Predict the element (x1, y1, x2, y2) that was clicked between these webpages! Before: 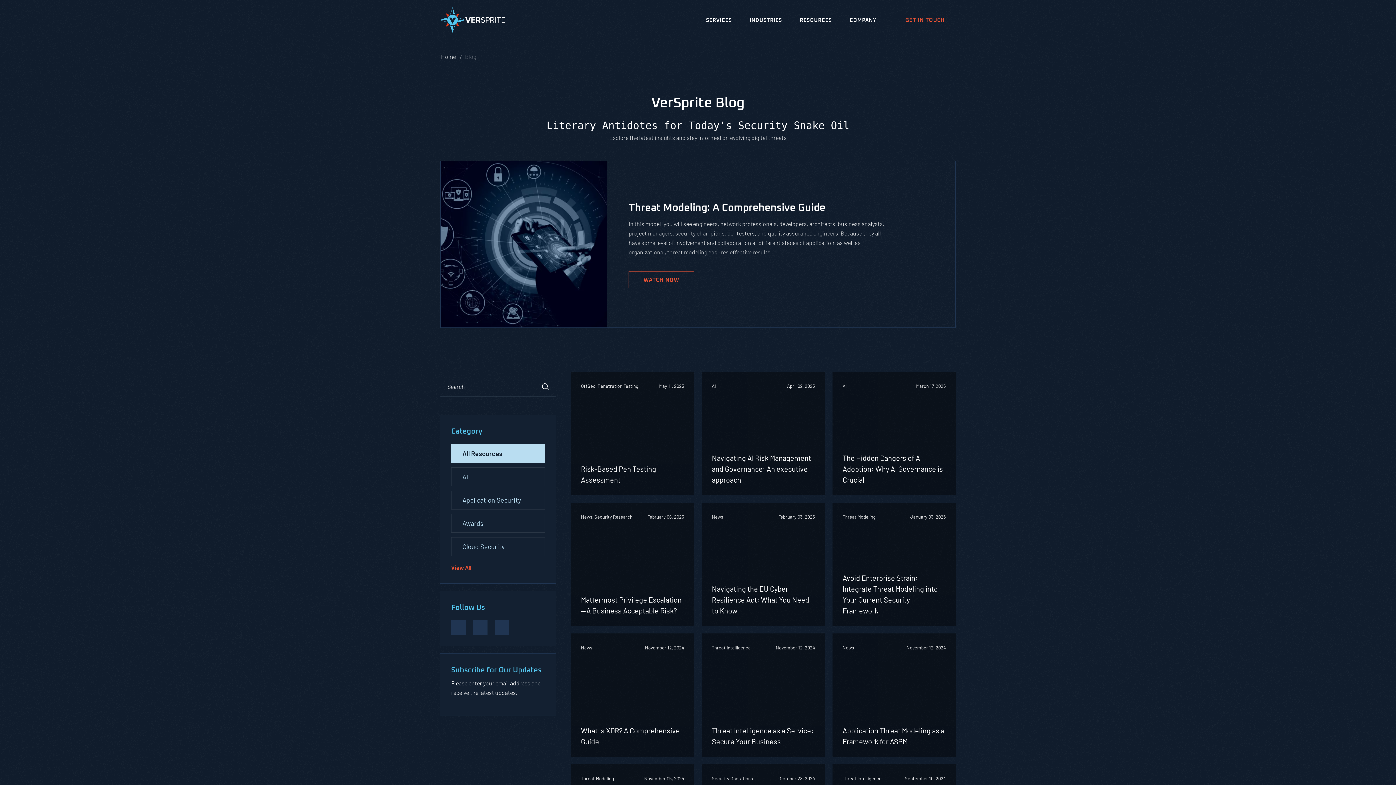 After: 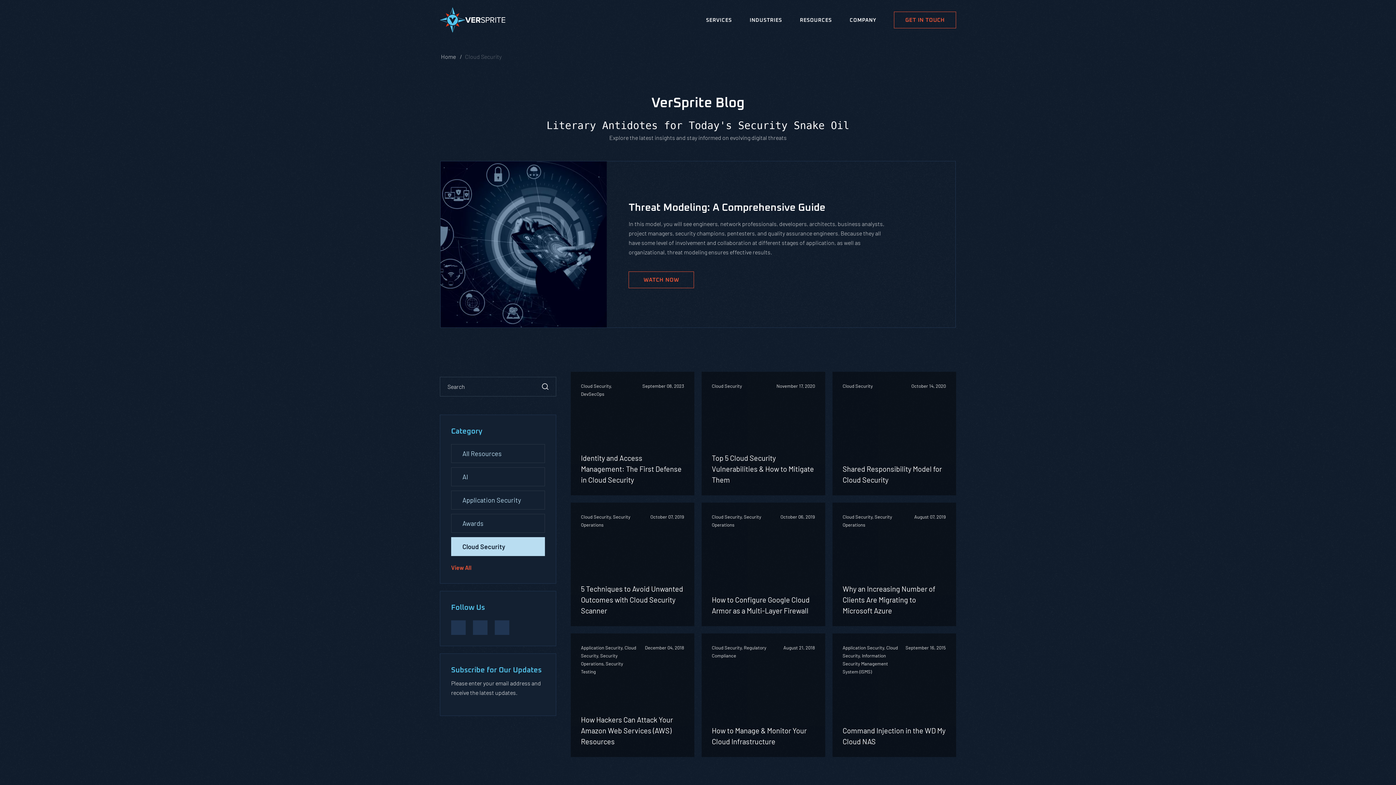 Action: label: Cloud Security bbox: (451, 537, 545, 556)